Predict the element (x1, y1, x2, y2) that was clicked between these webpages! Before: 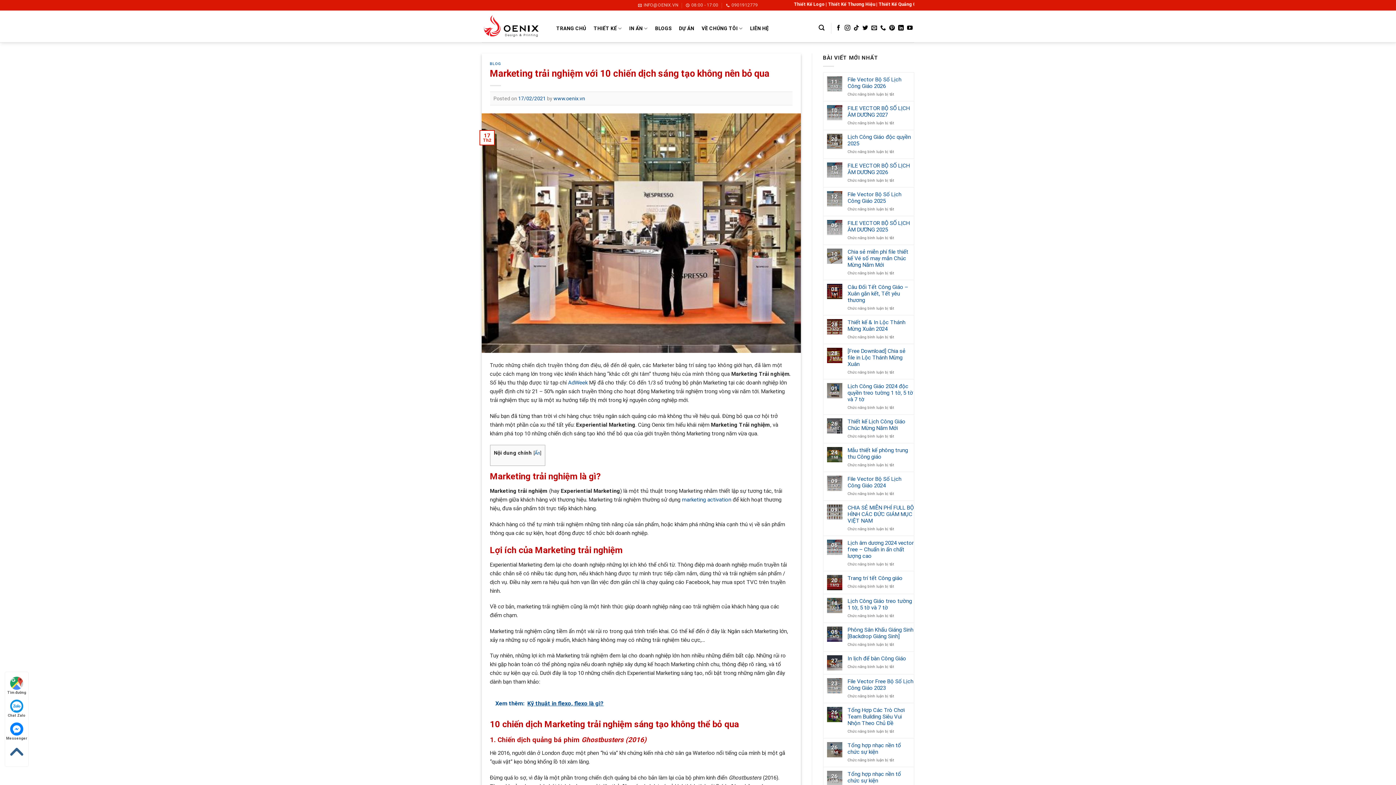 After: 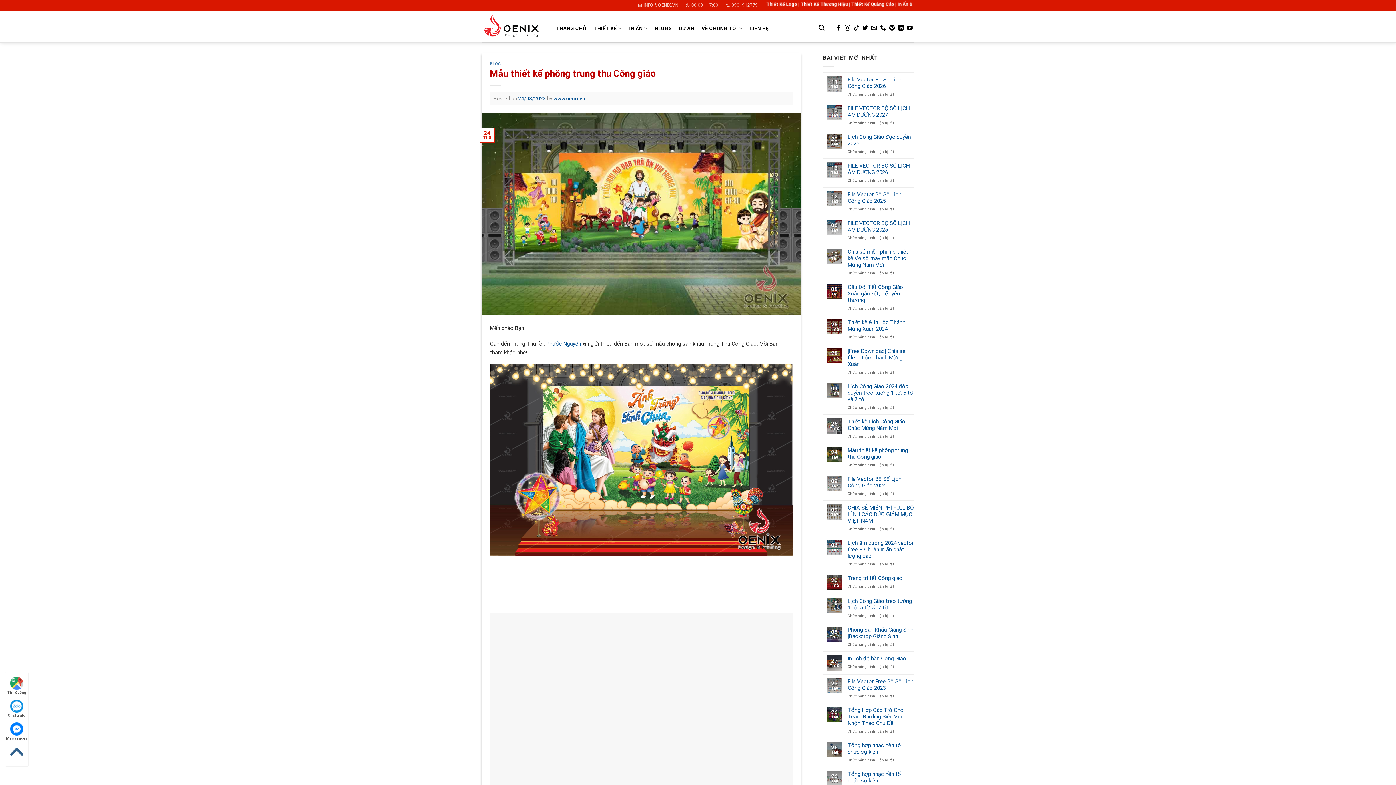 Action: bbox: (847, 447, 914, 460) label: Mẫu thiết kế phông trung thu Công giáo